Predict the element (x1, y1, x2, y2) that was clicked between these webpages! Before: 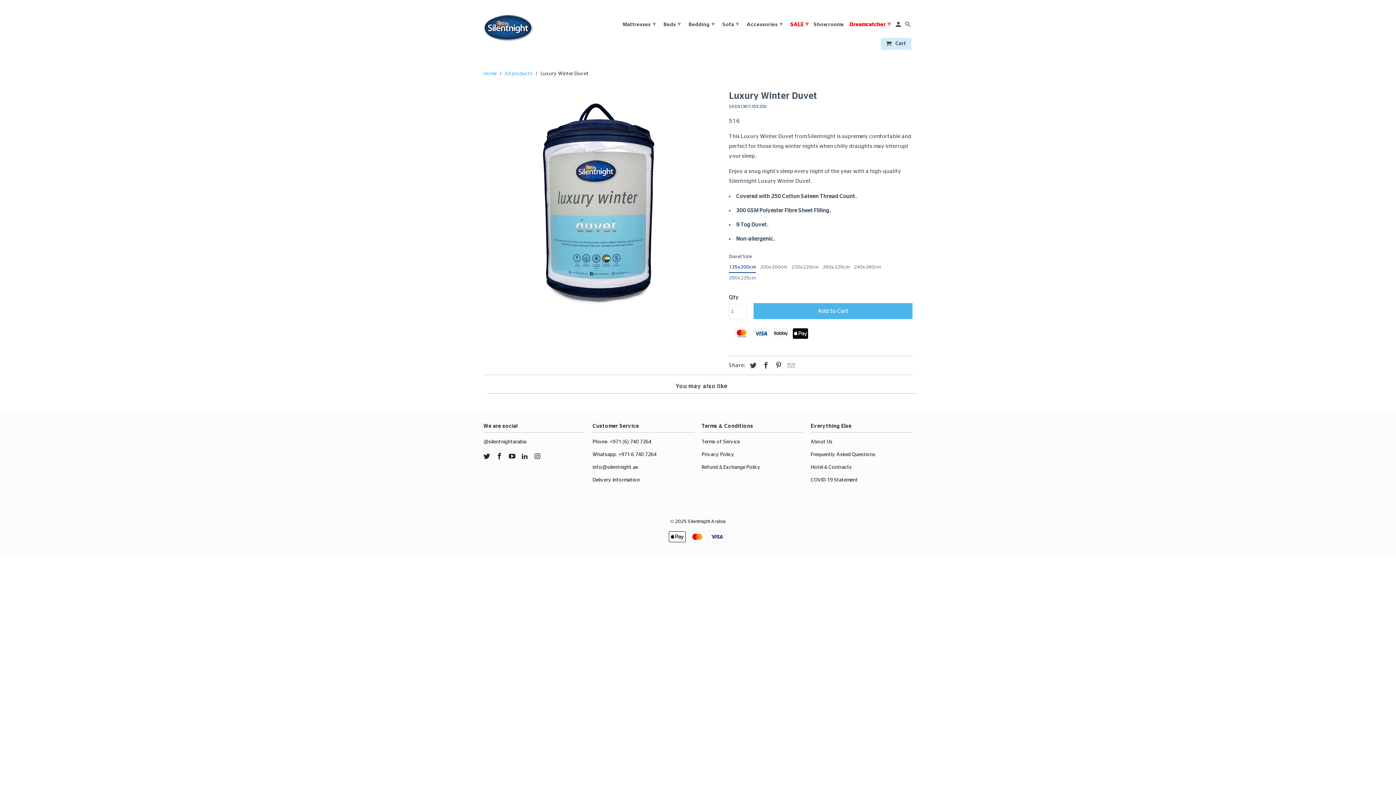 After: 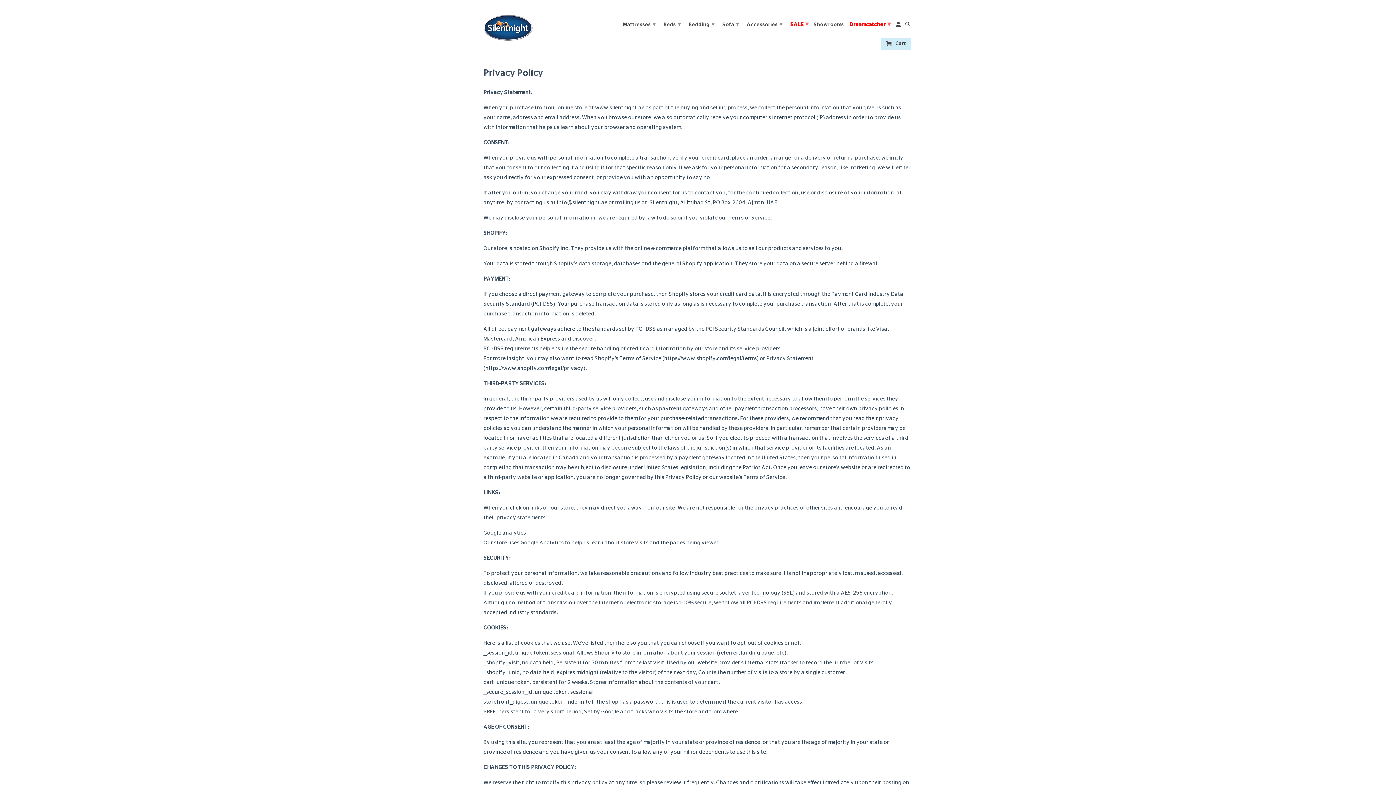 Action: bbox: (701, 452, 734, 457) label: Privacy Policy